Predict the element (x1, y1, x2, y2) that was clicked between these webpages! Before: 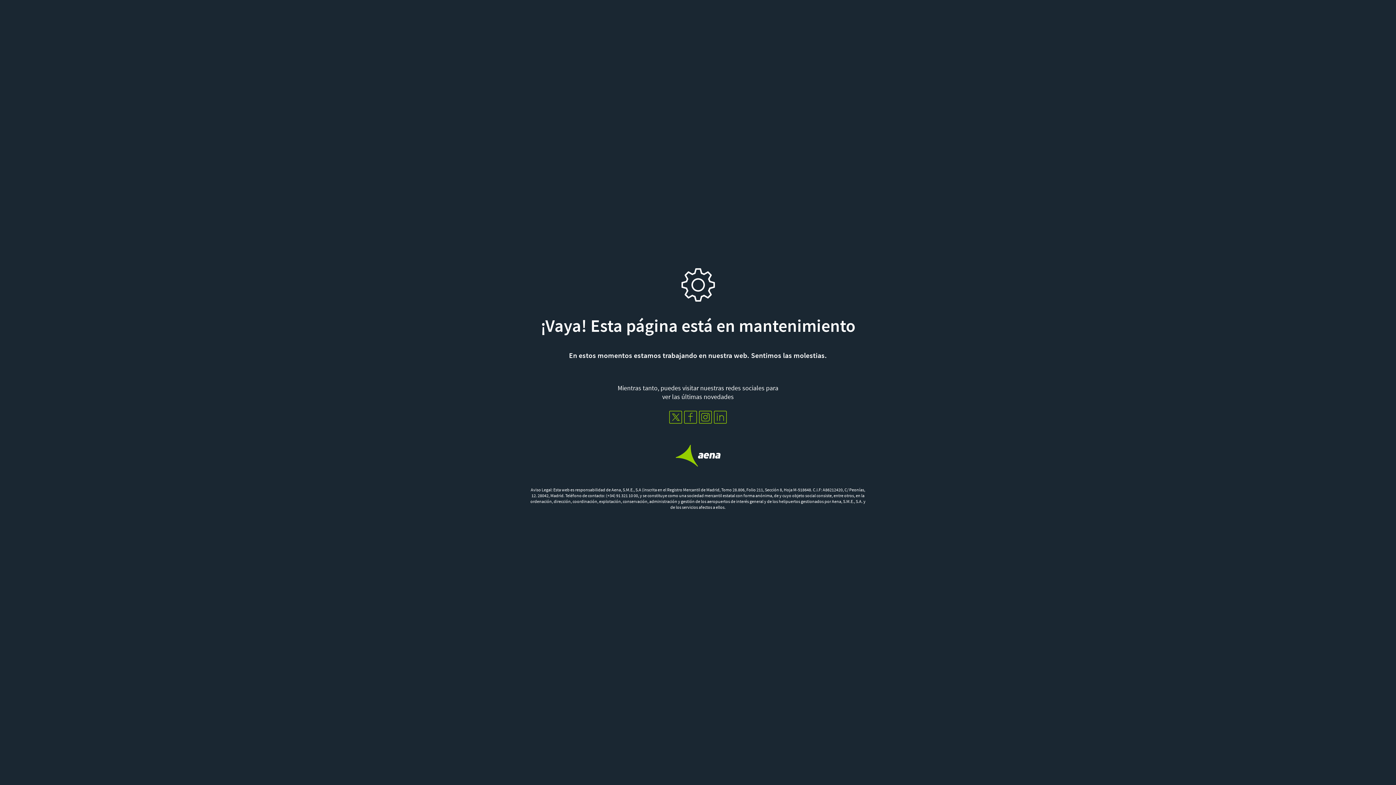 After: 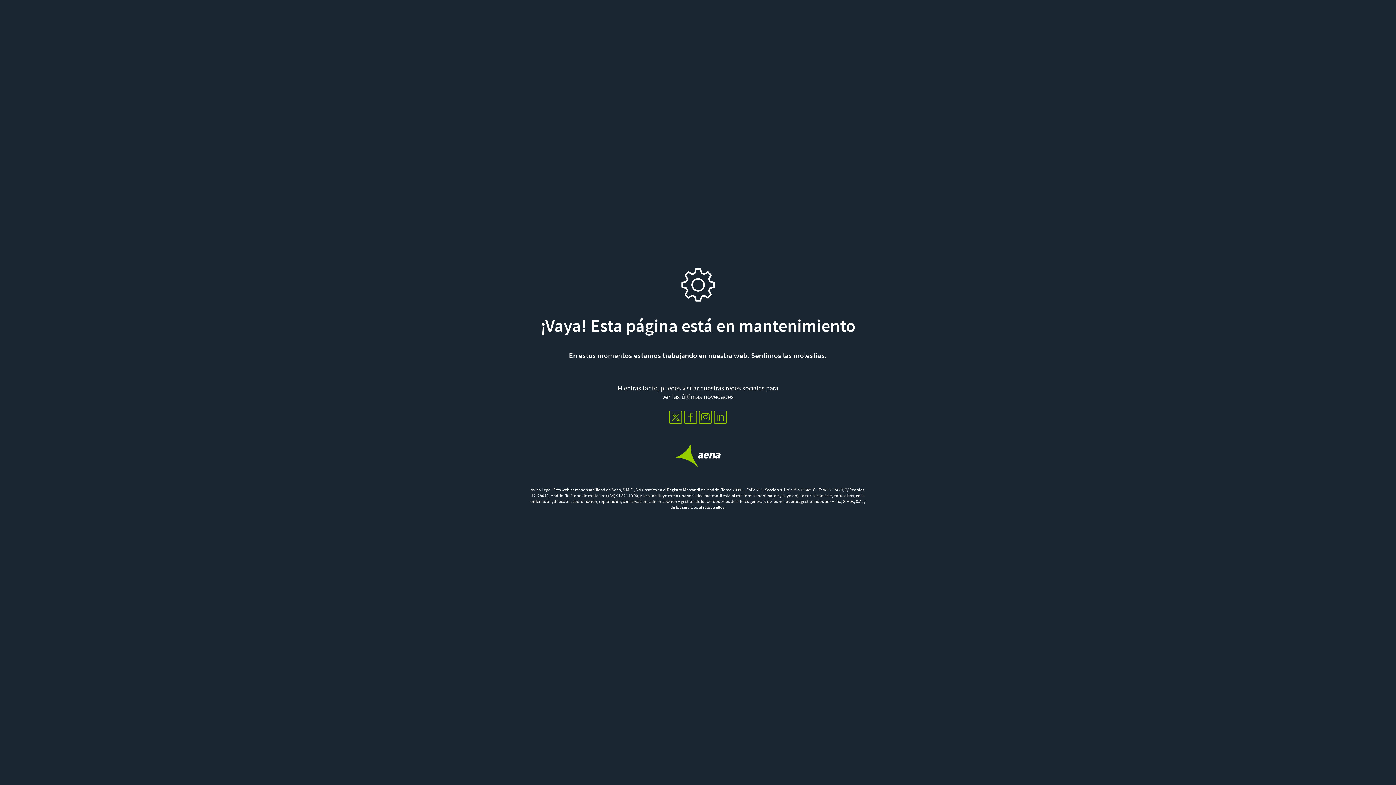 Action: bbox: (713, 410, 728, 424)